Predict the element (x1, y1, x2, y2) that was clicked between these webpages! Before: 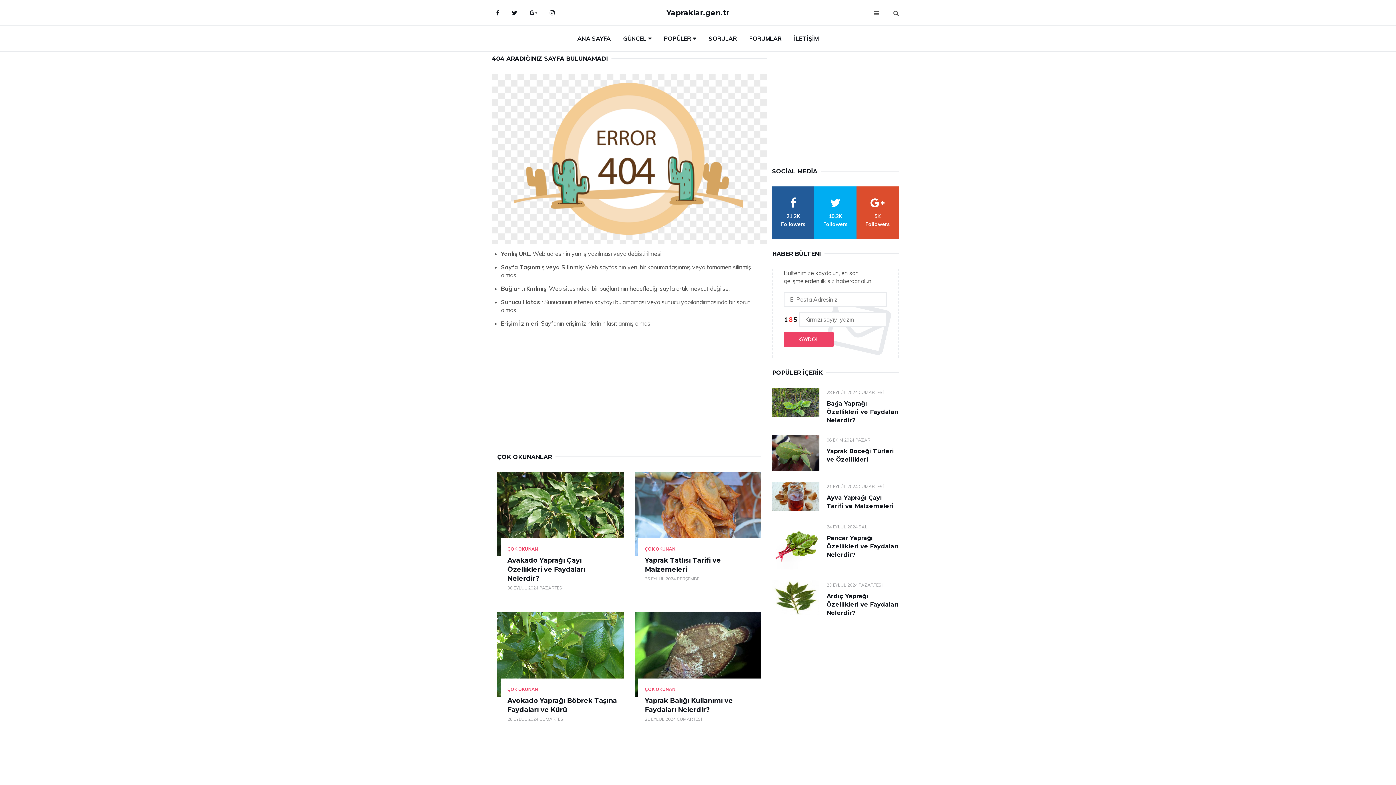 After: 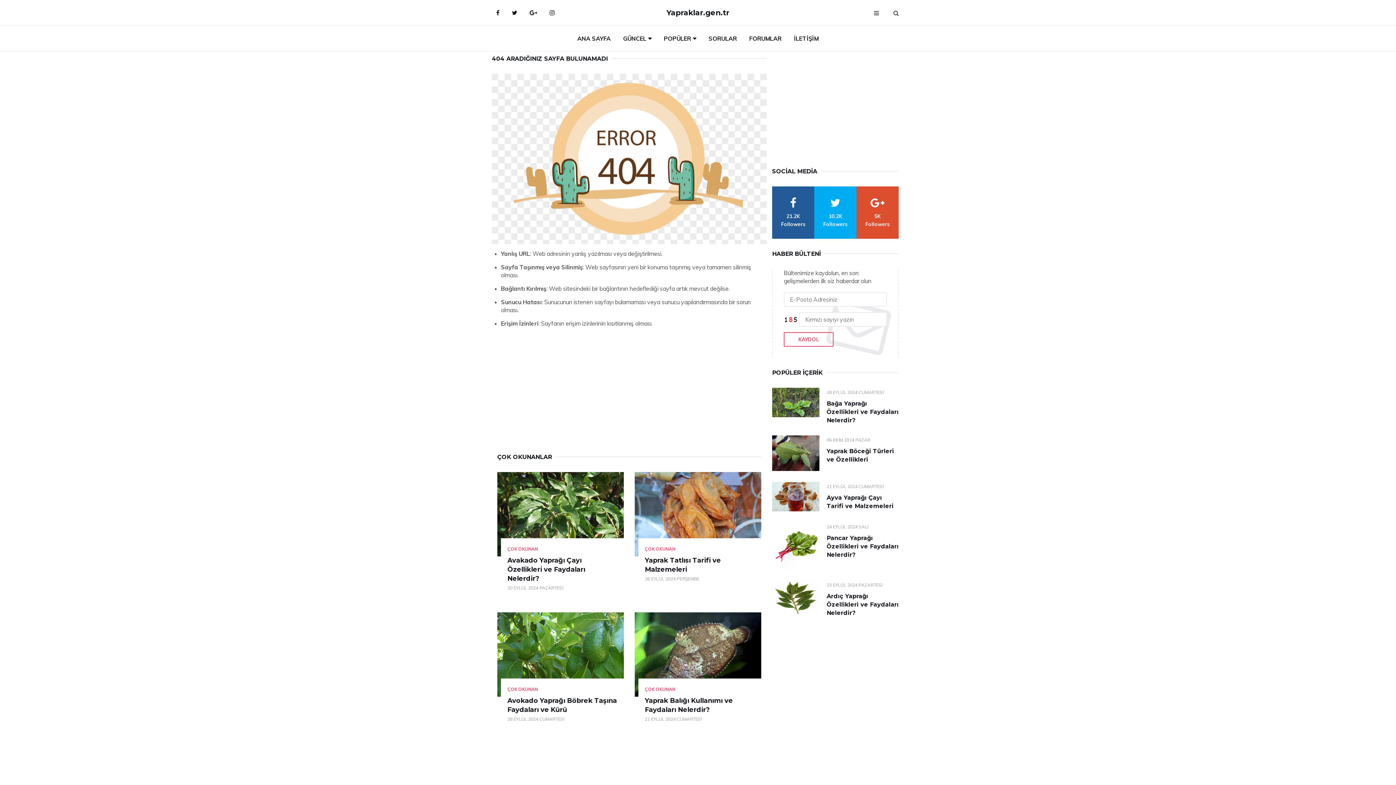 Action: label: KAYDOL bbox: (784, 332, 833, 346)